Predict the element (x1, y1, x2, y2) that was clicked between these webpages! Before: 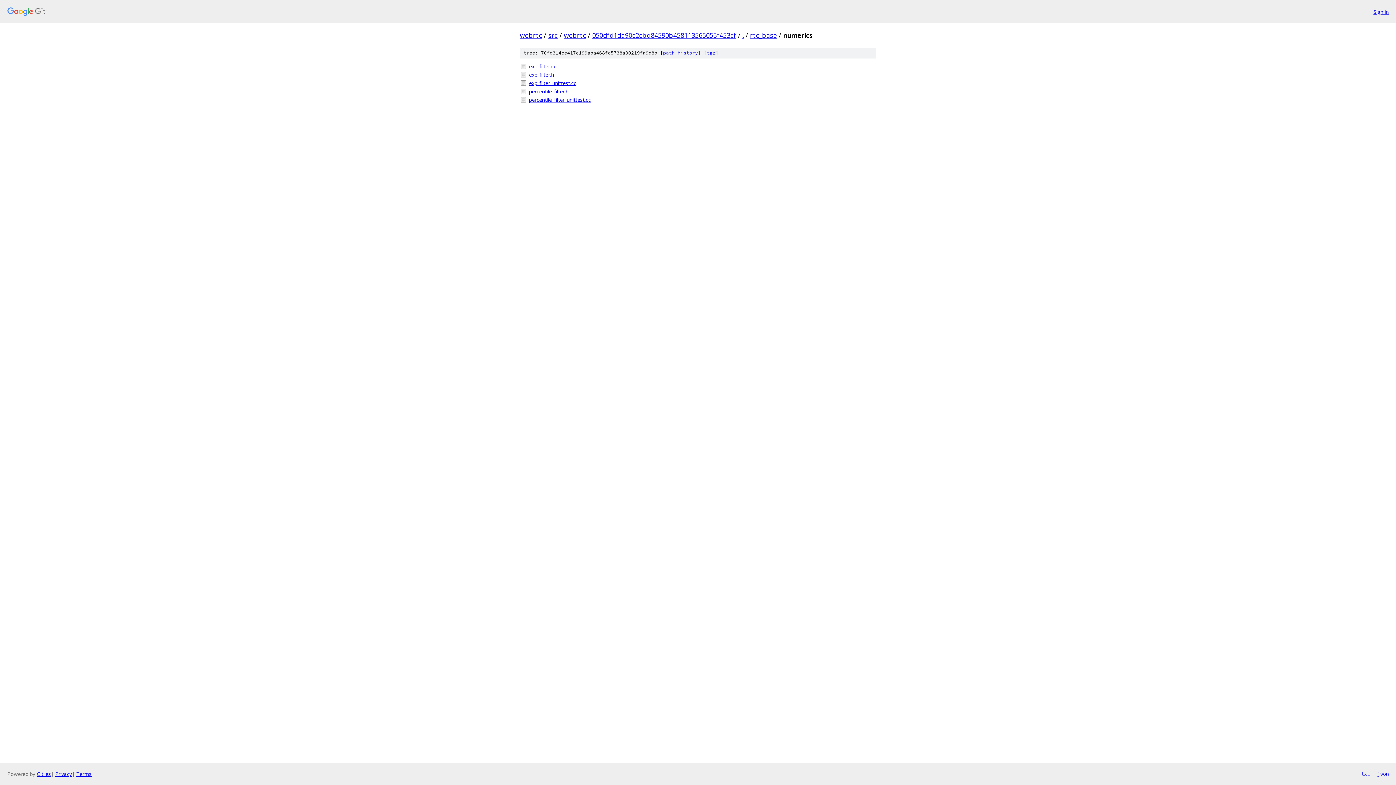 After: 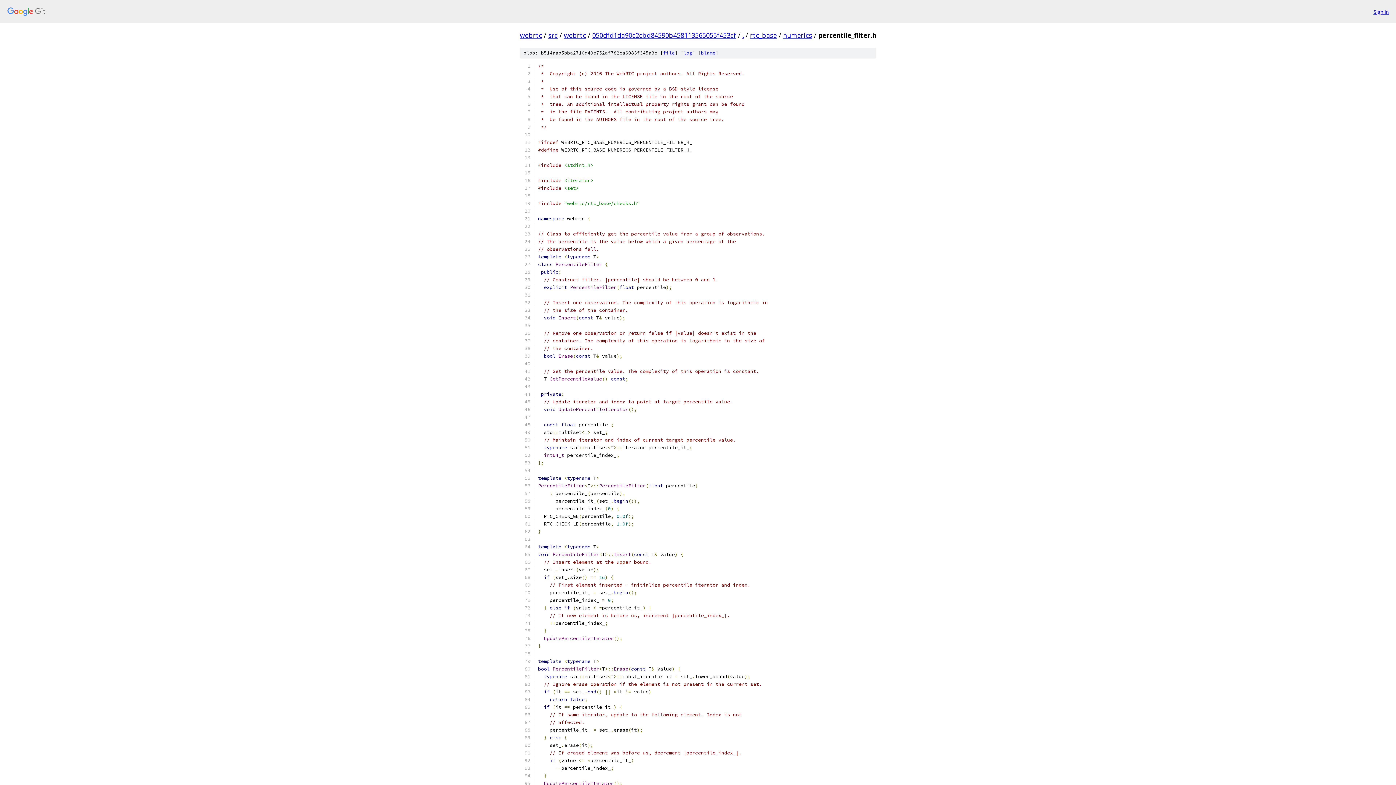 Action: label: percentile_filter.h bbox: (529, 87, 876, 95)